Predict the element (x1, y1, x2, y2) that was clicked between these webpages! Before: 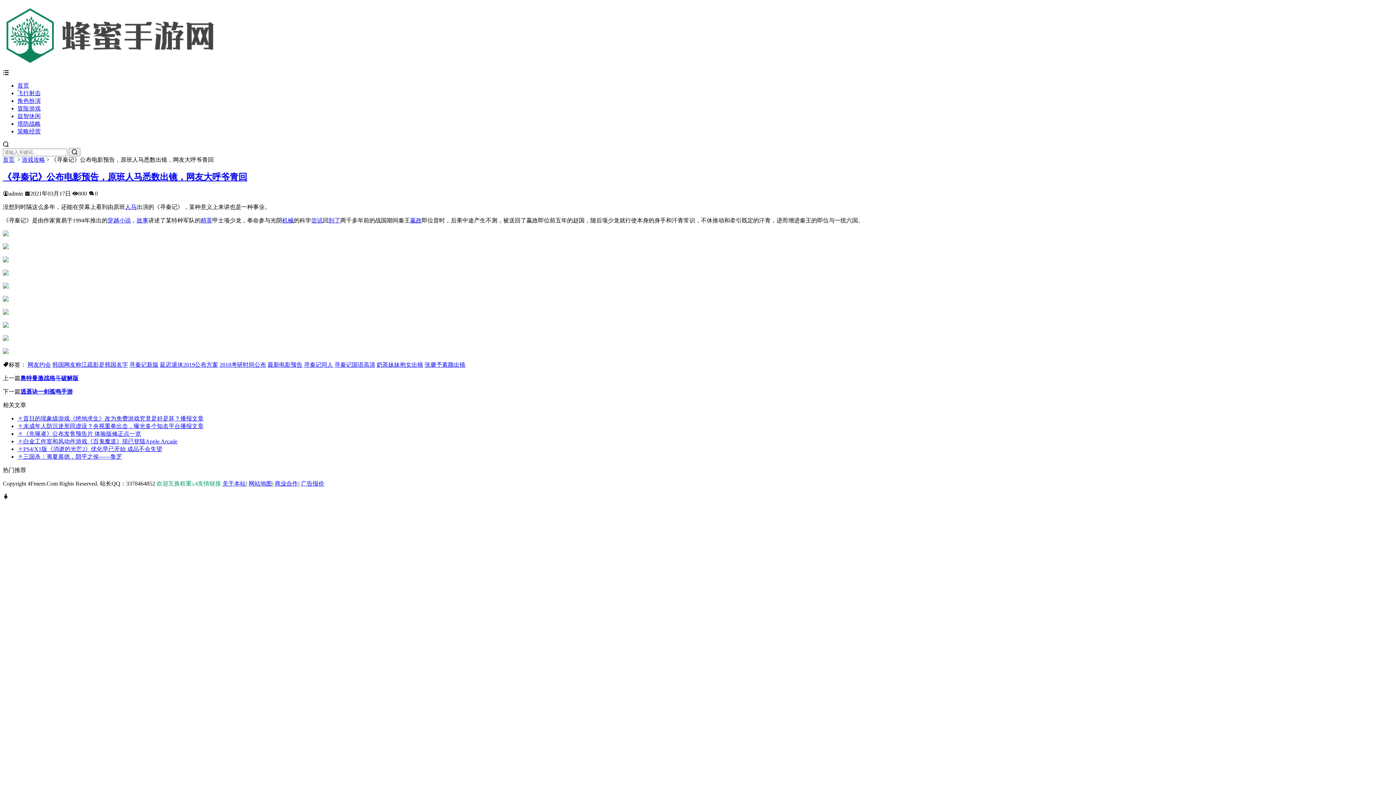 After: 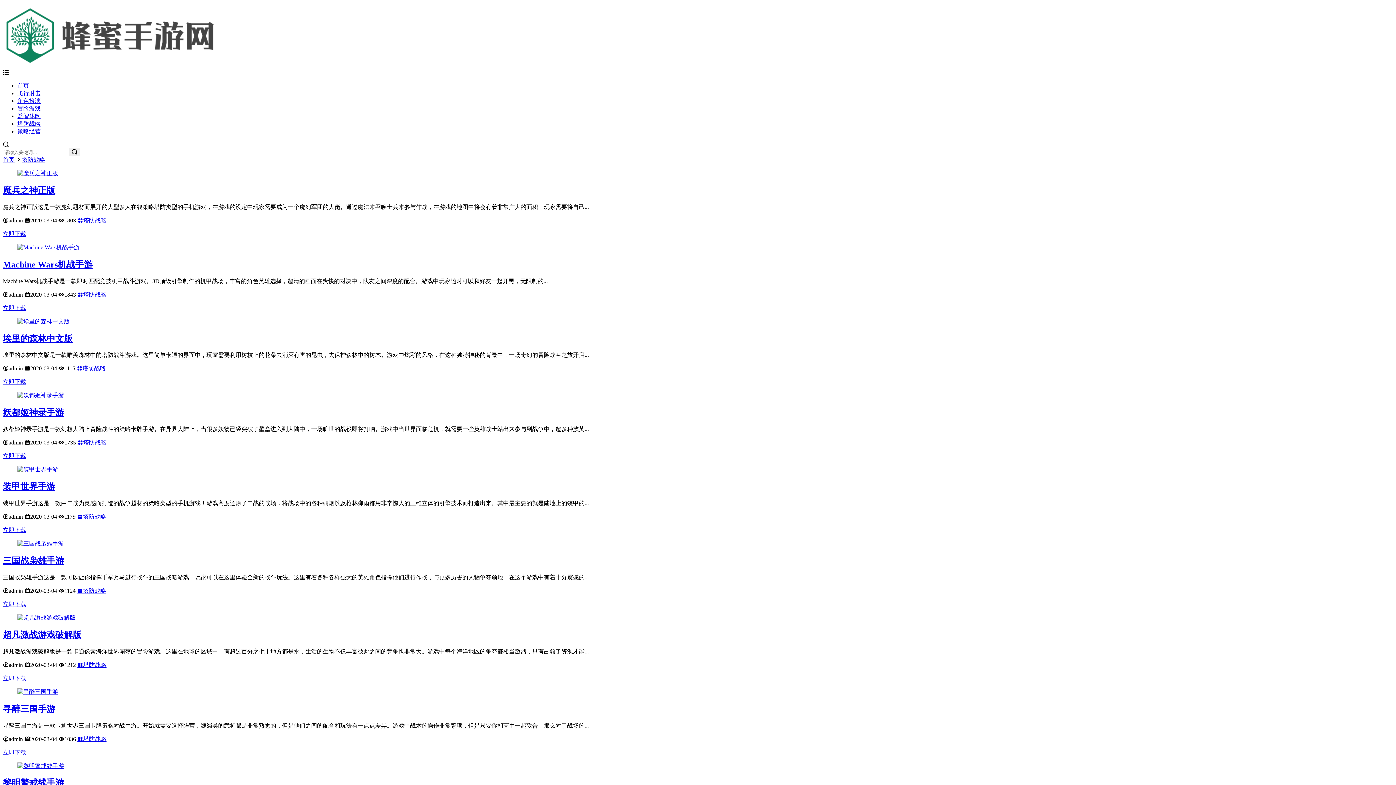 Action: bbox: (17, 120, 40, 126) label: 塔防战略